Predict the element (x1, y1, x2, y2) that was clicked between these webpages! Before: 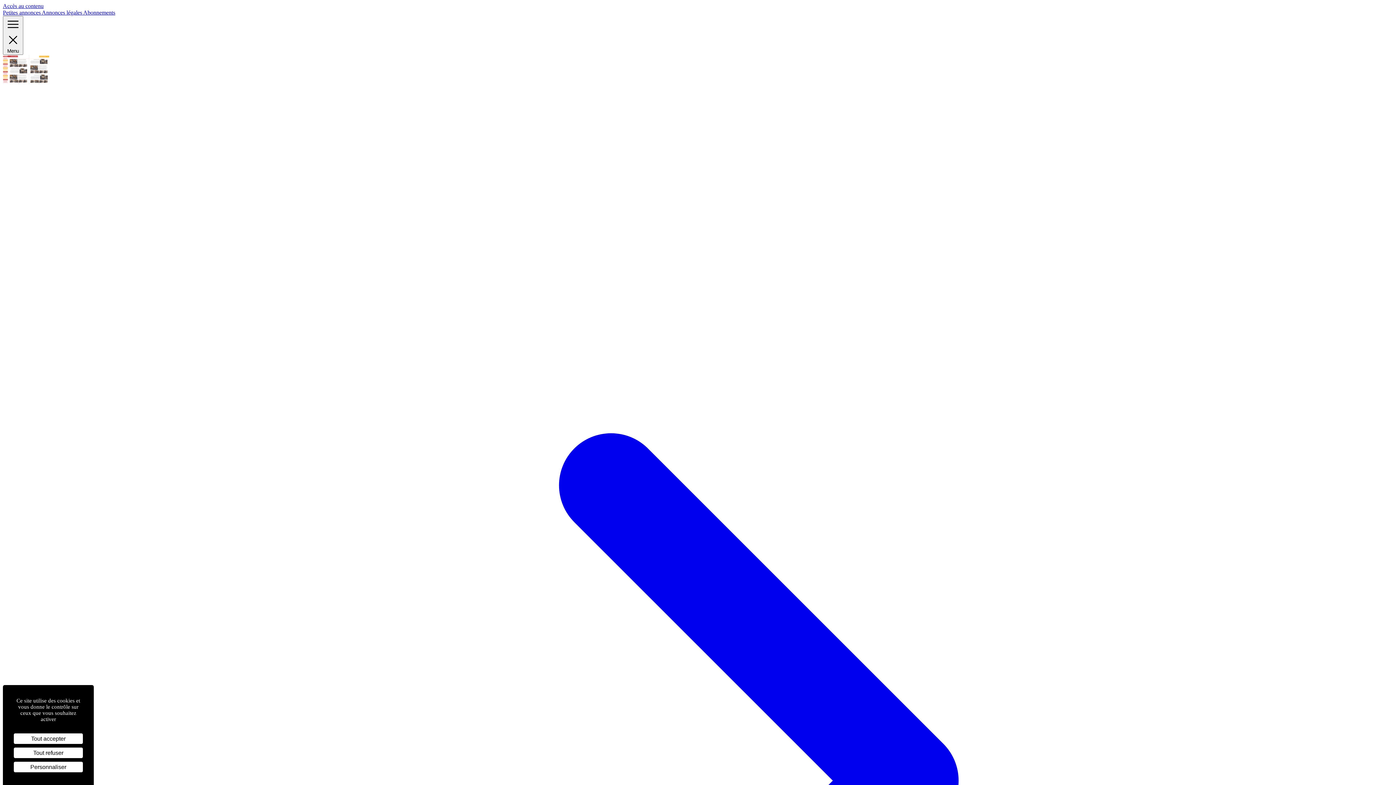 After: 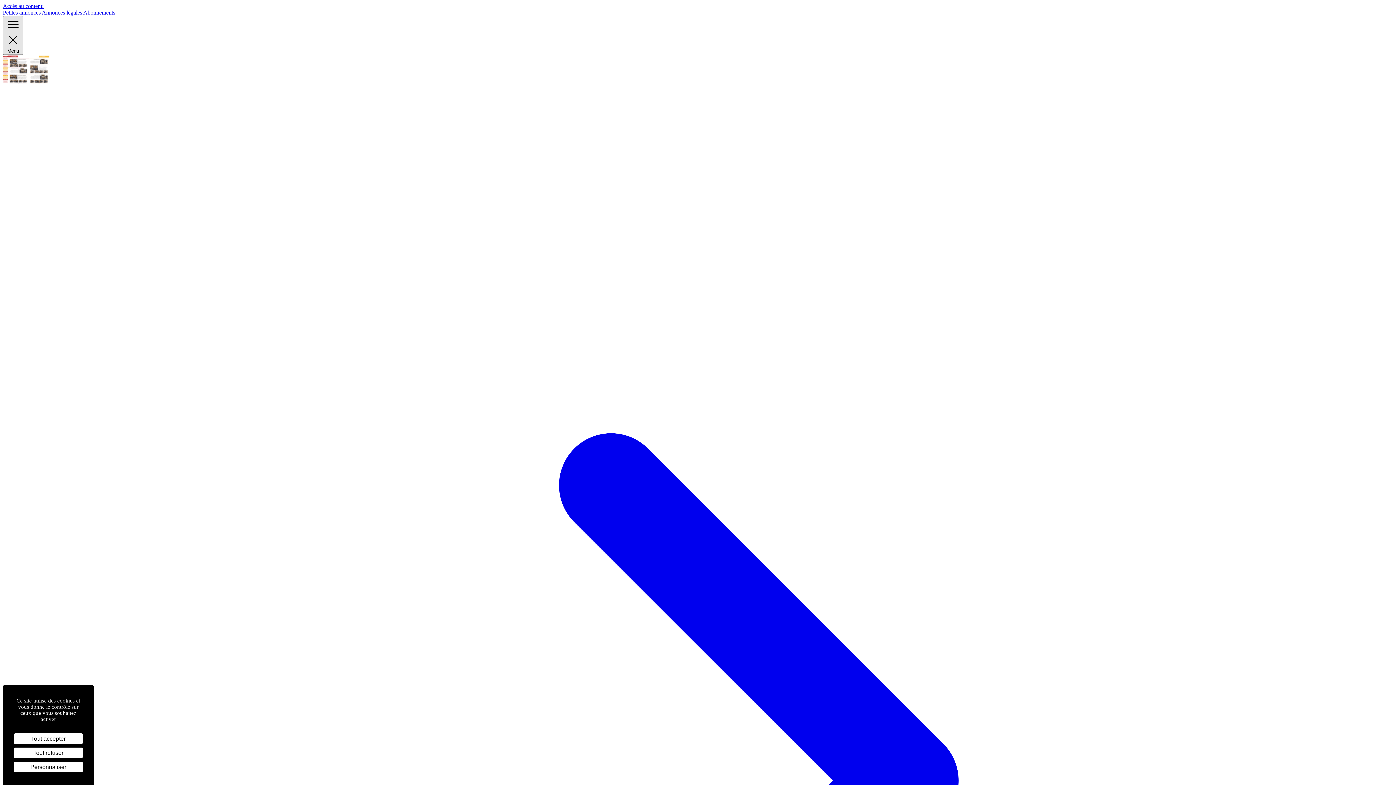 Action: bbox: (2, 16, 23, 54) label: open ? Ouvrir le menu : Fermer le menu